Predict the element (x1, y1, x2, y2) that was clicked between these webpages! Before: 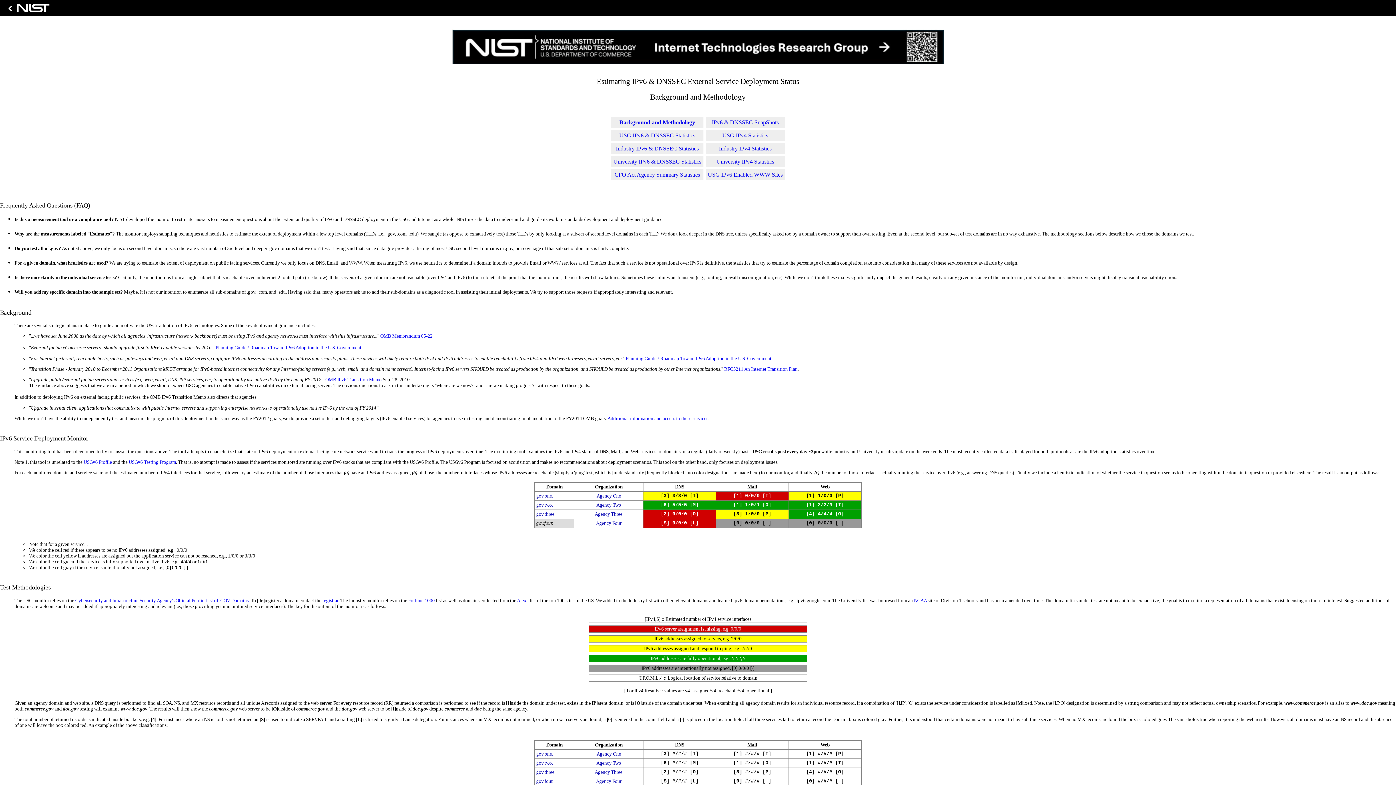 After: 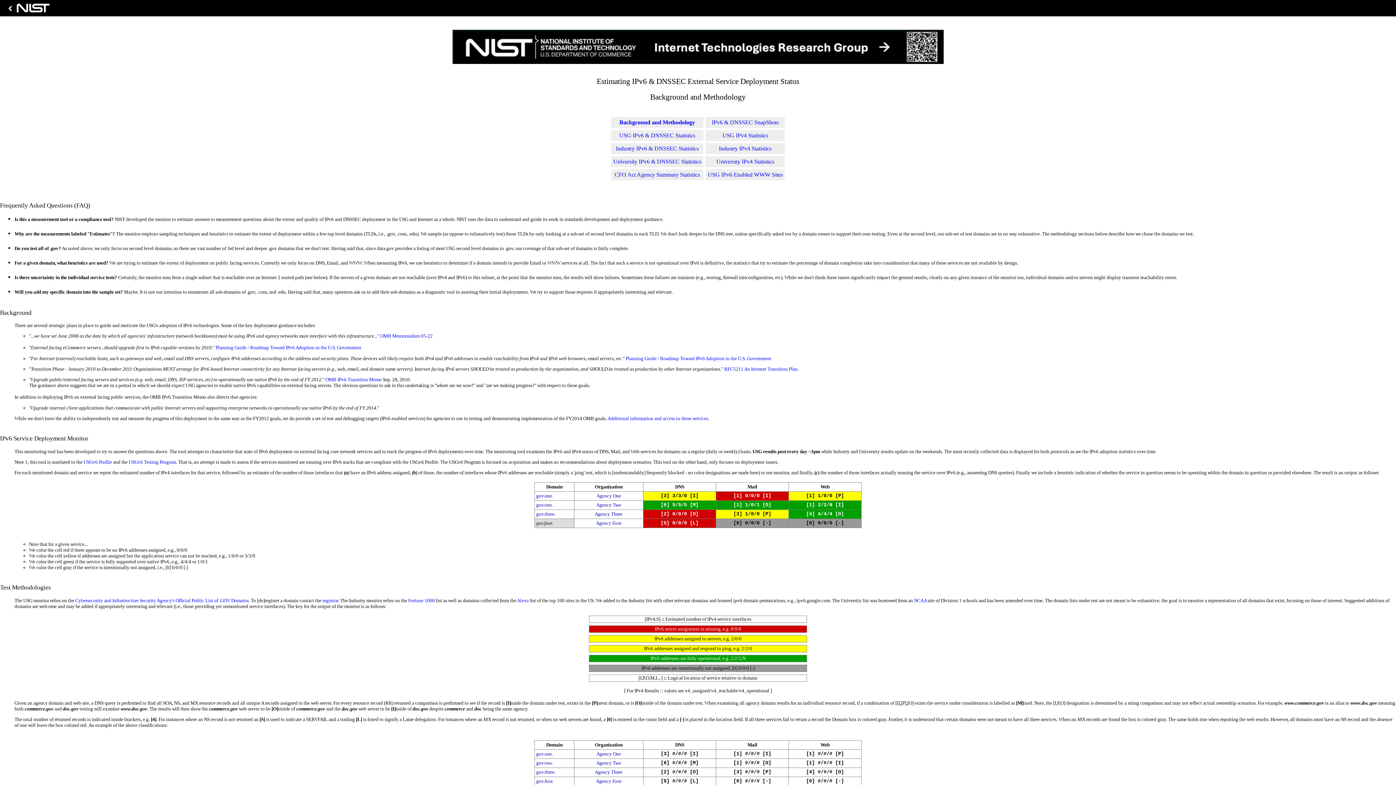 Action: bbox: (322, 598, 338, 603) label: registrar